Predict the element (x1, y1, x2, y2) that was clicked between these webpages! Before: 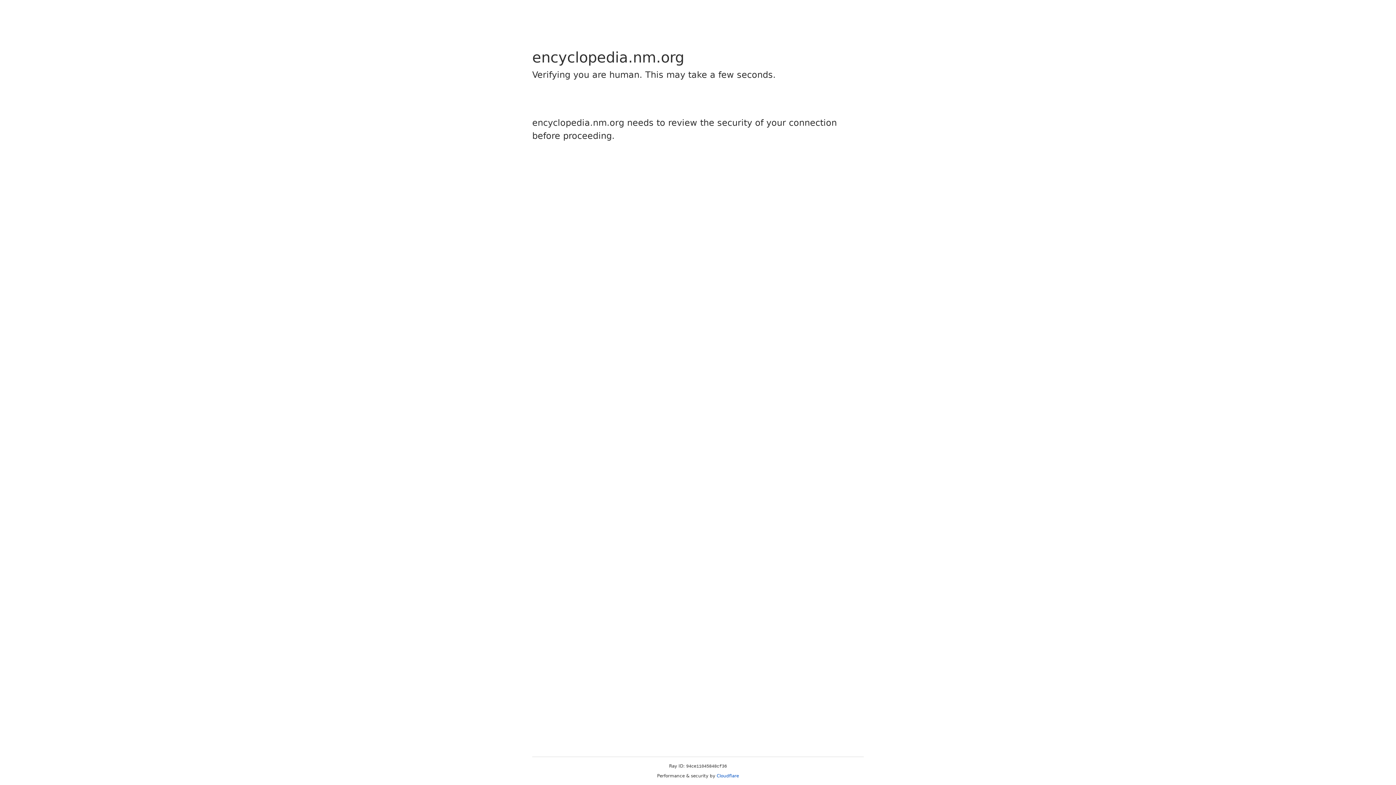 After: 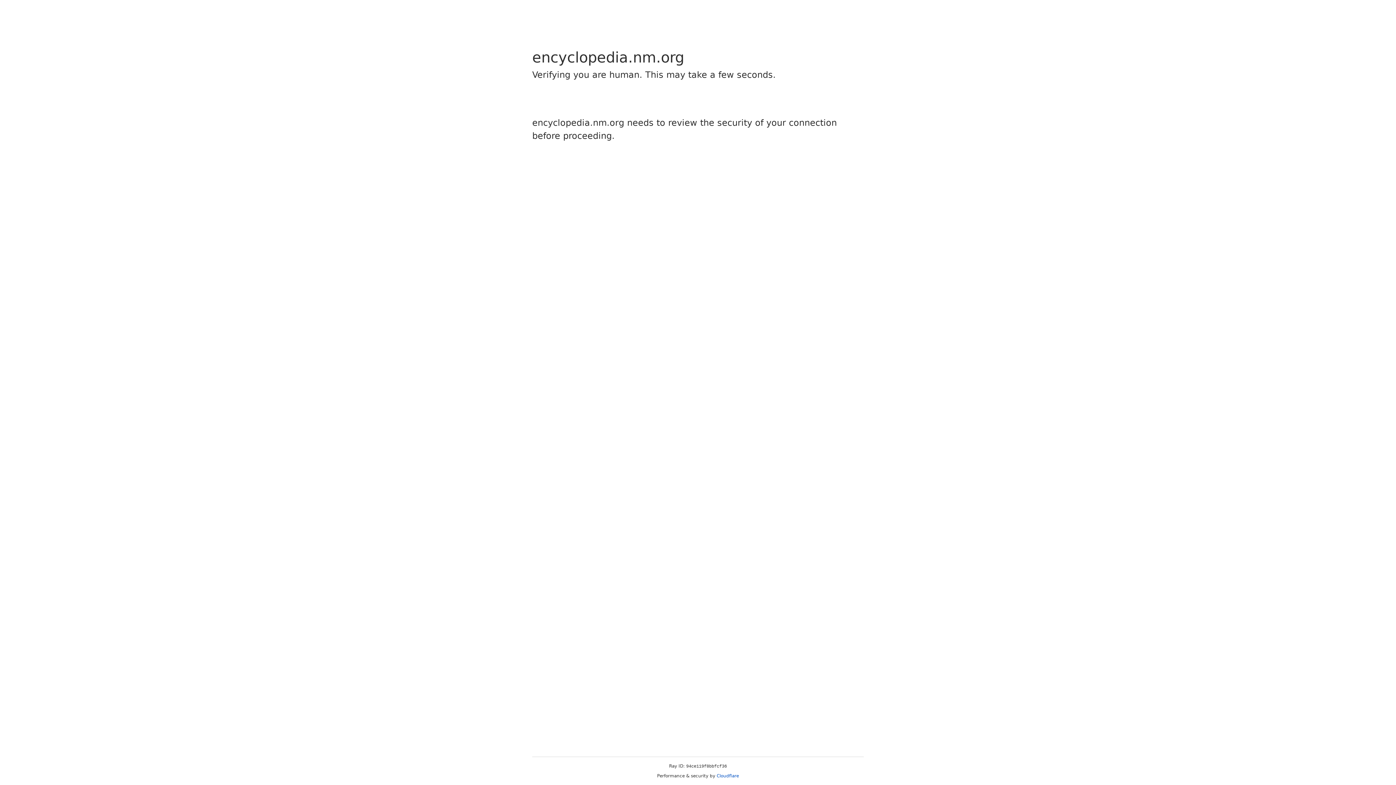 Action: bbox: (716, 773, 739, 778) label: Cloudflare